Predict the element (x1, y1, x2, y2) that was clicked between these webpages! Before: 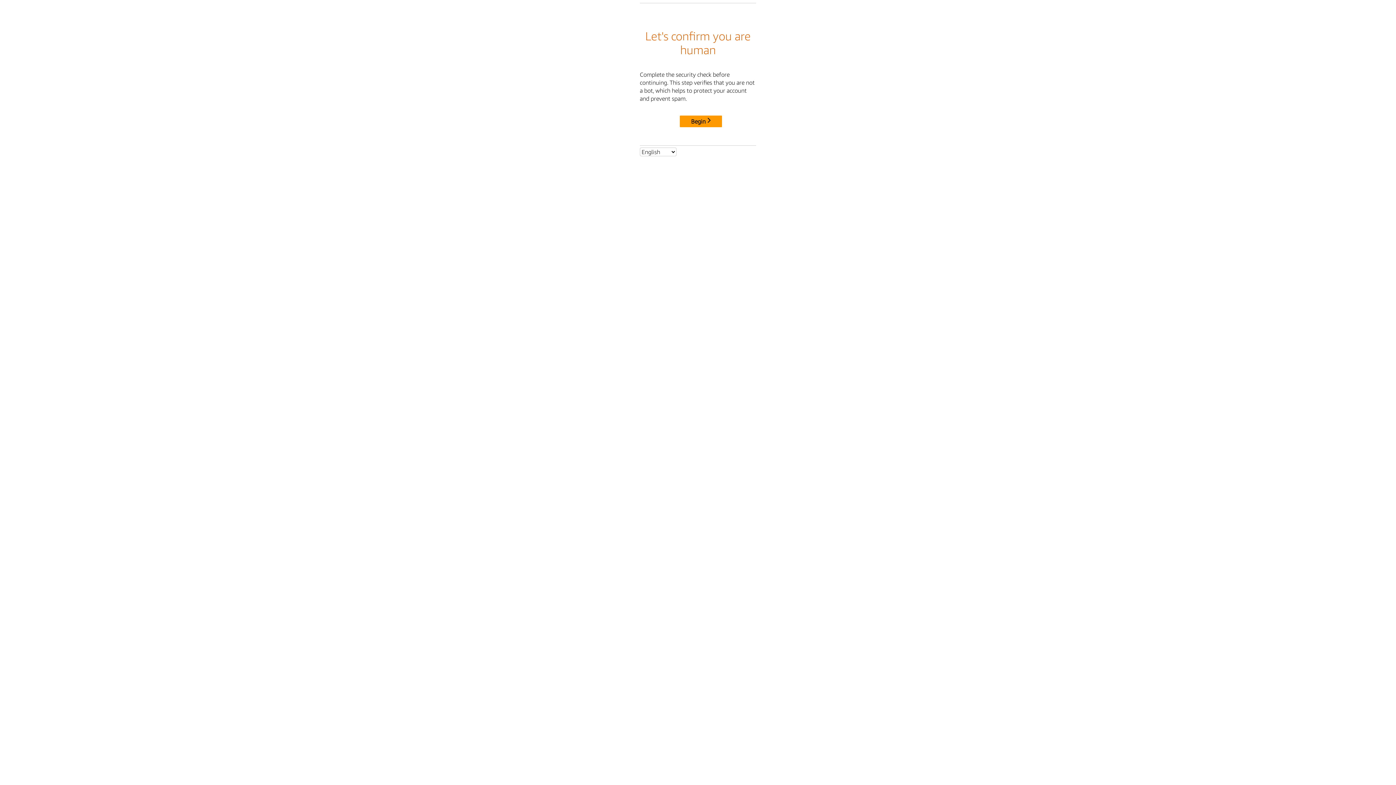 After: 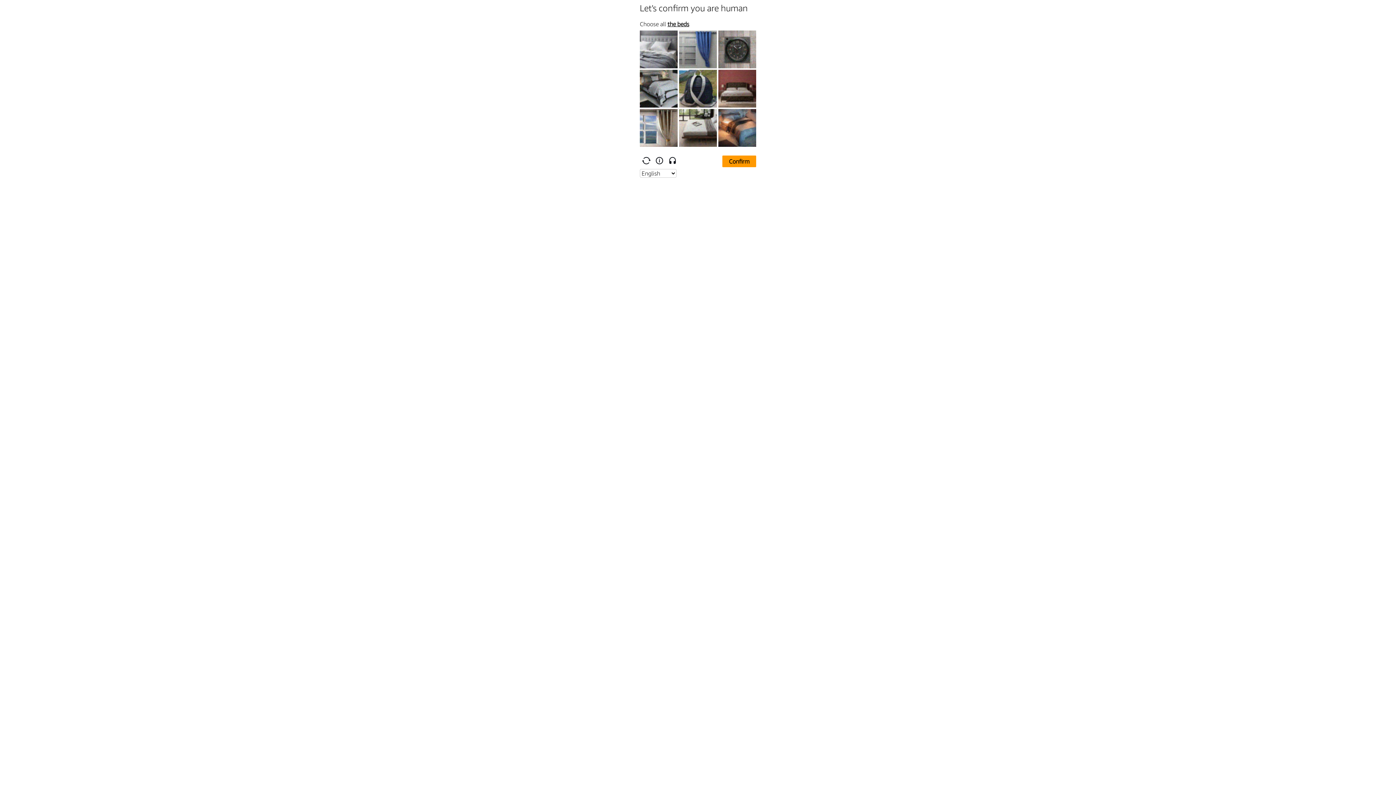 Action: label: Begin bbox: (680, 115, 722, 127)